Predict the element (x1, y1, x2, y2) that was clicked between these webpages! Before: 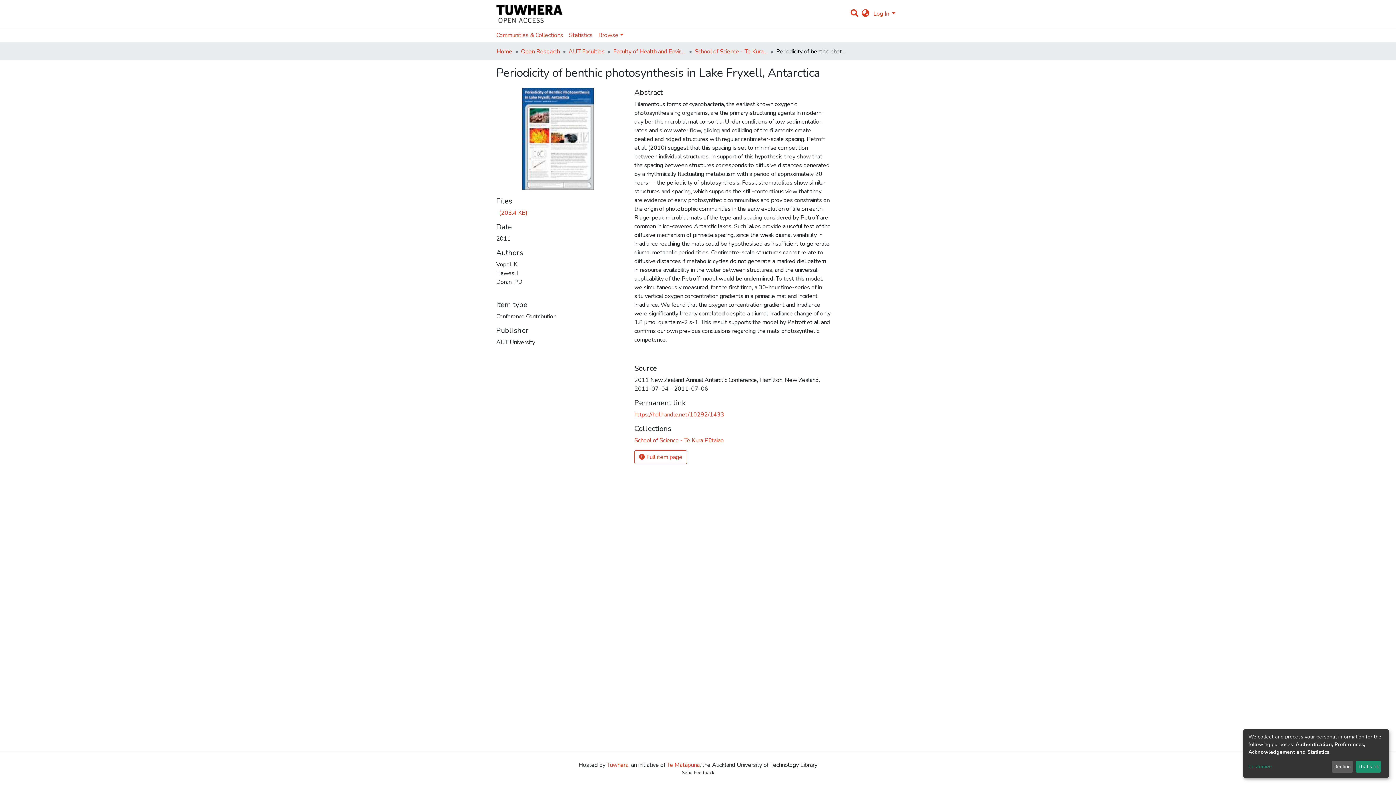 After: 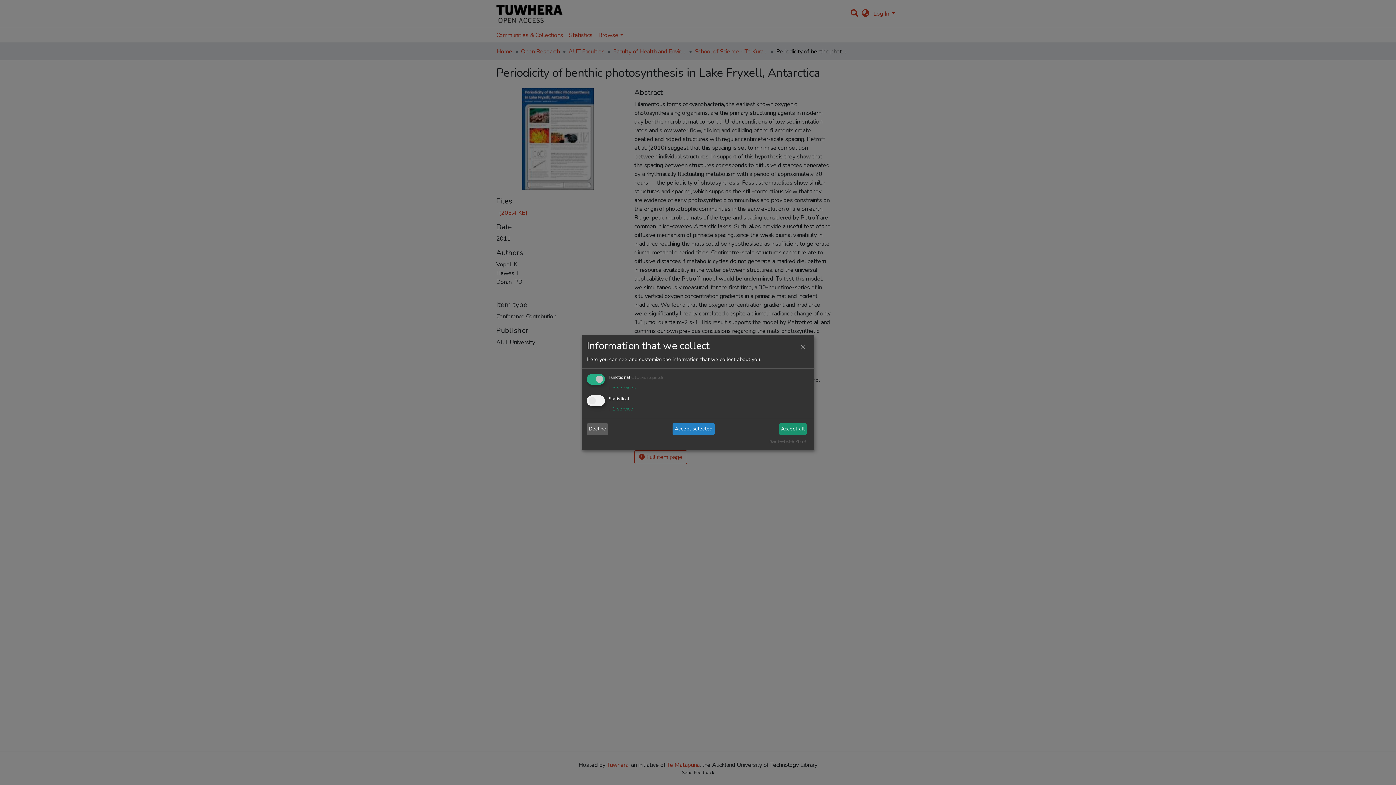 Action: label: Customize bbox: (1248, 763, 1329, 771)